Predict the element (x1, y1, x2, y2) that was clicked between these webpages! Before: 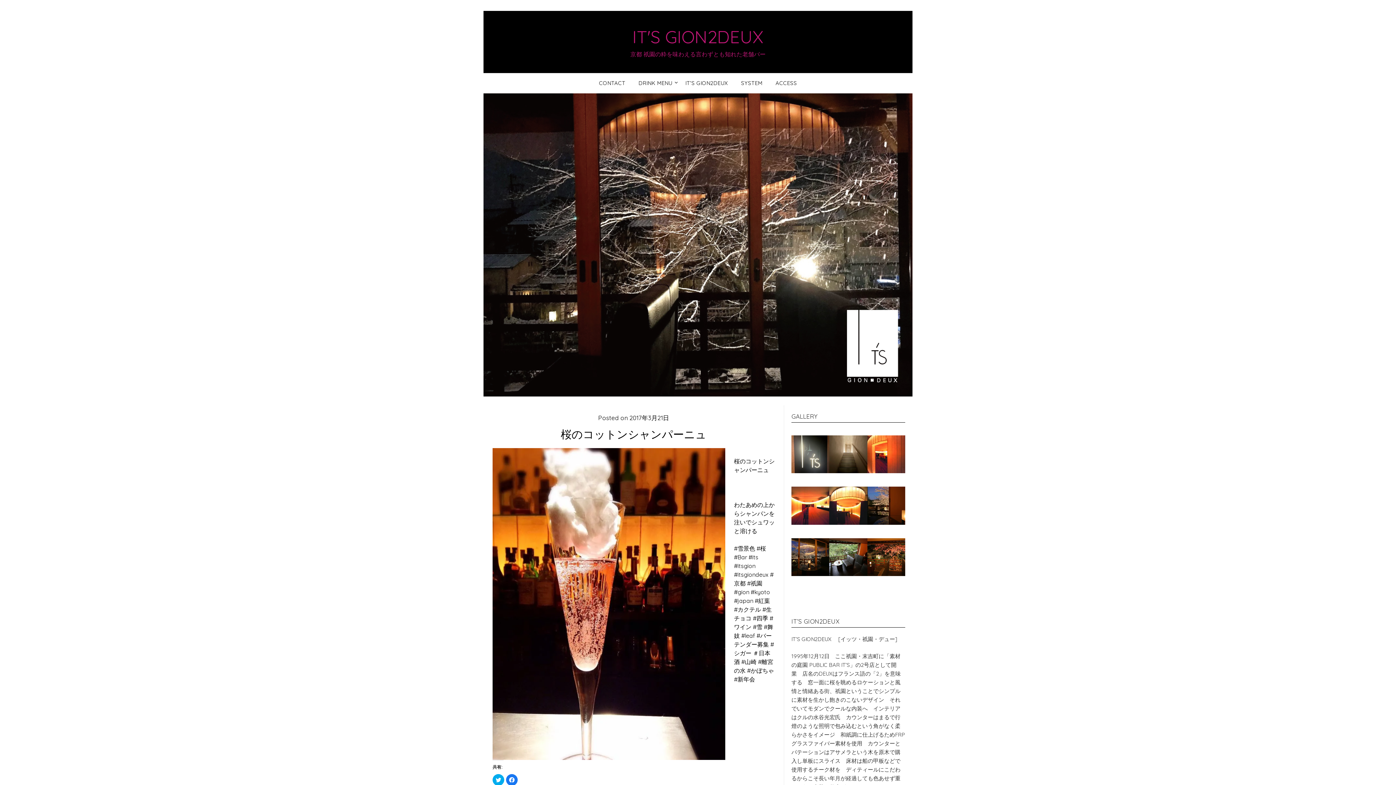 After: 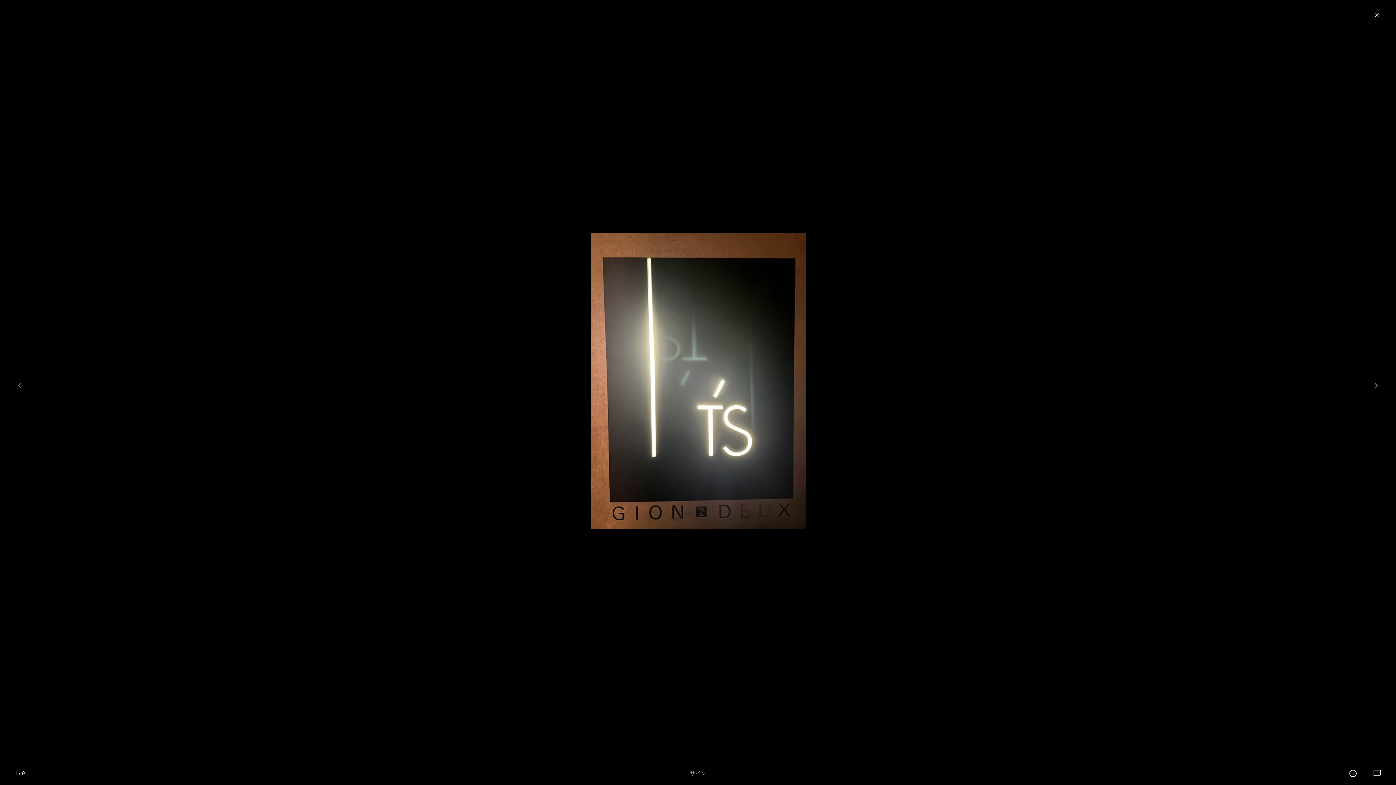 Action: bbox: (791, 468, 829, 474)